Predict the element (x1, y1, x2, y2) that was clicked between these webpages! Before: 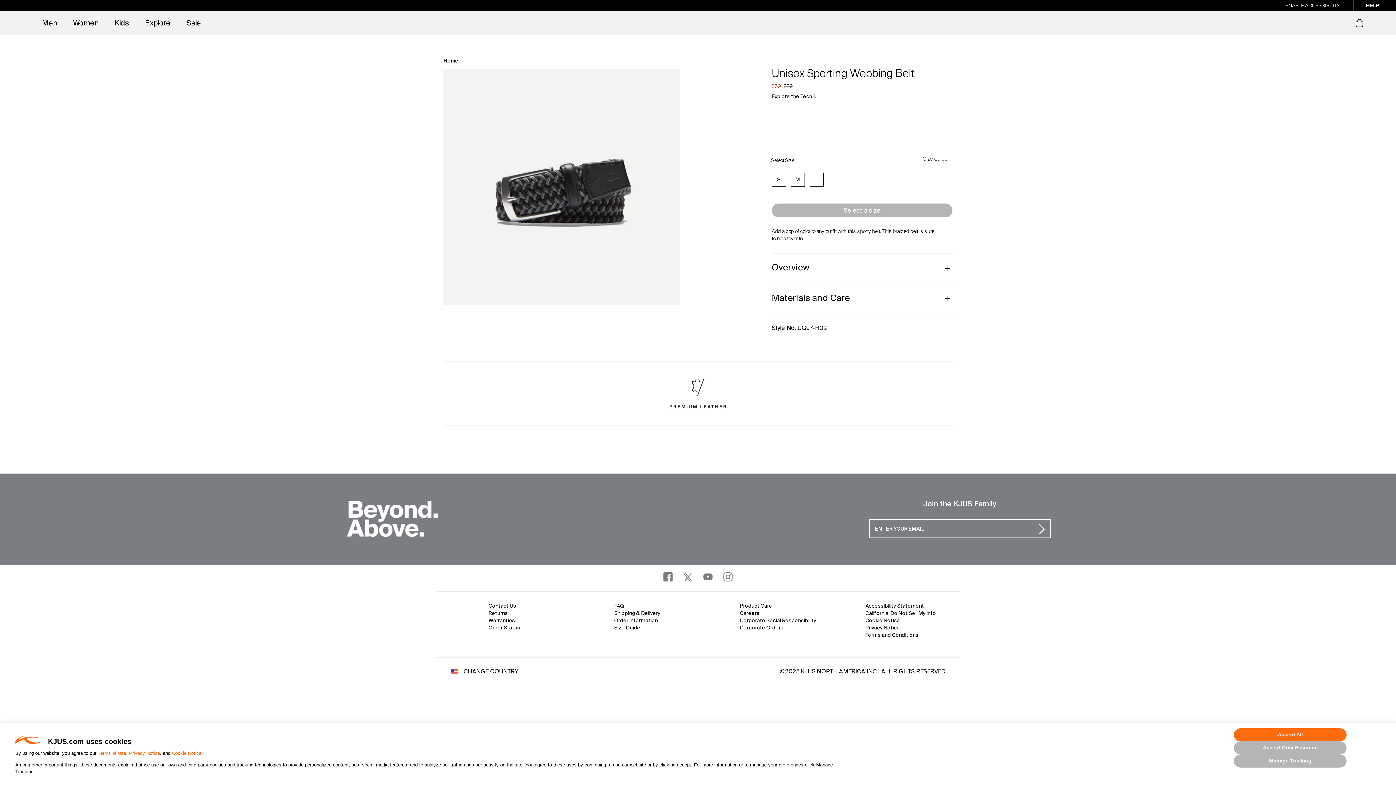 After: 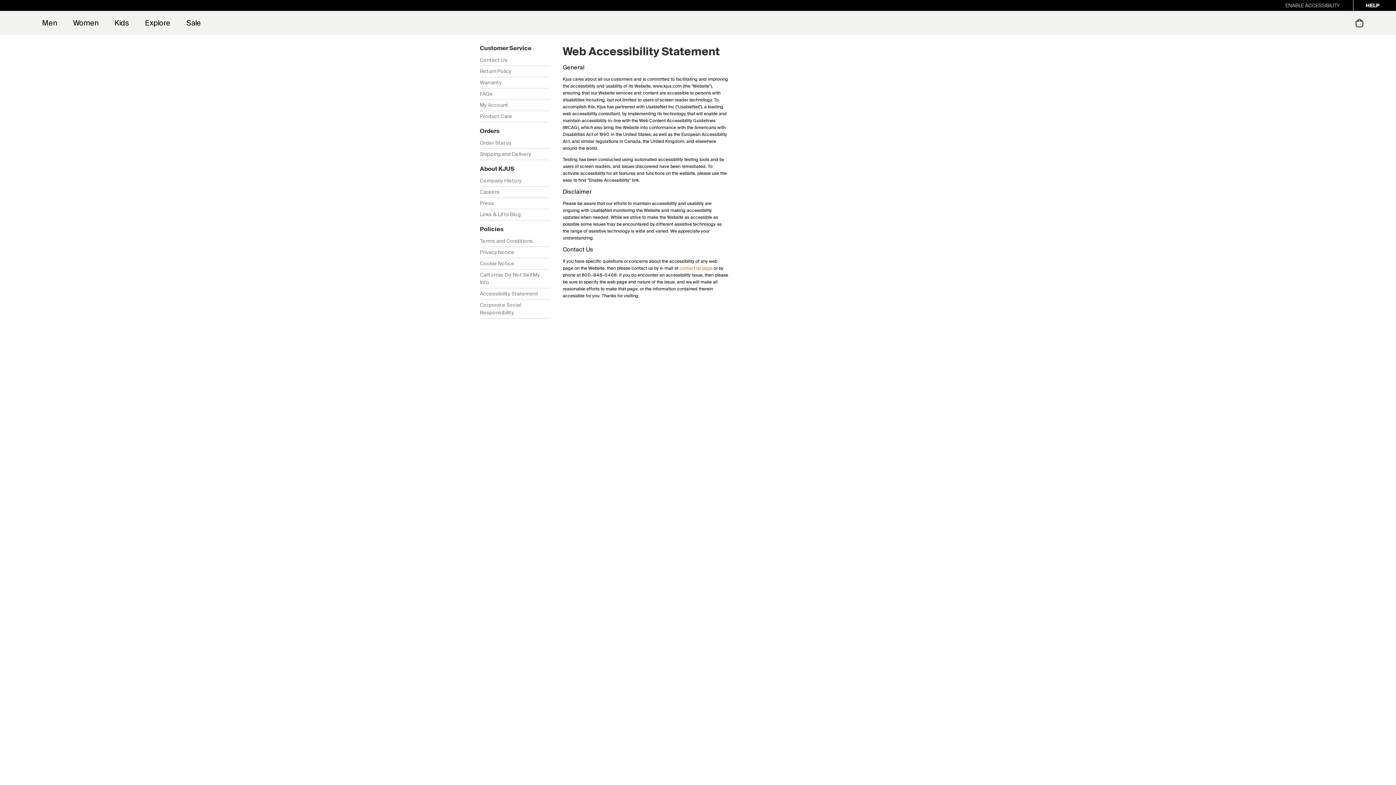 Action: label: Accessibility Statement bbox: (865, 602, 924, 609)